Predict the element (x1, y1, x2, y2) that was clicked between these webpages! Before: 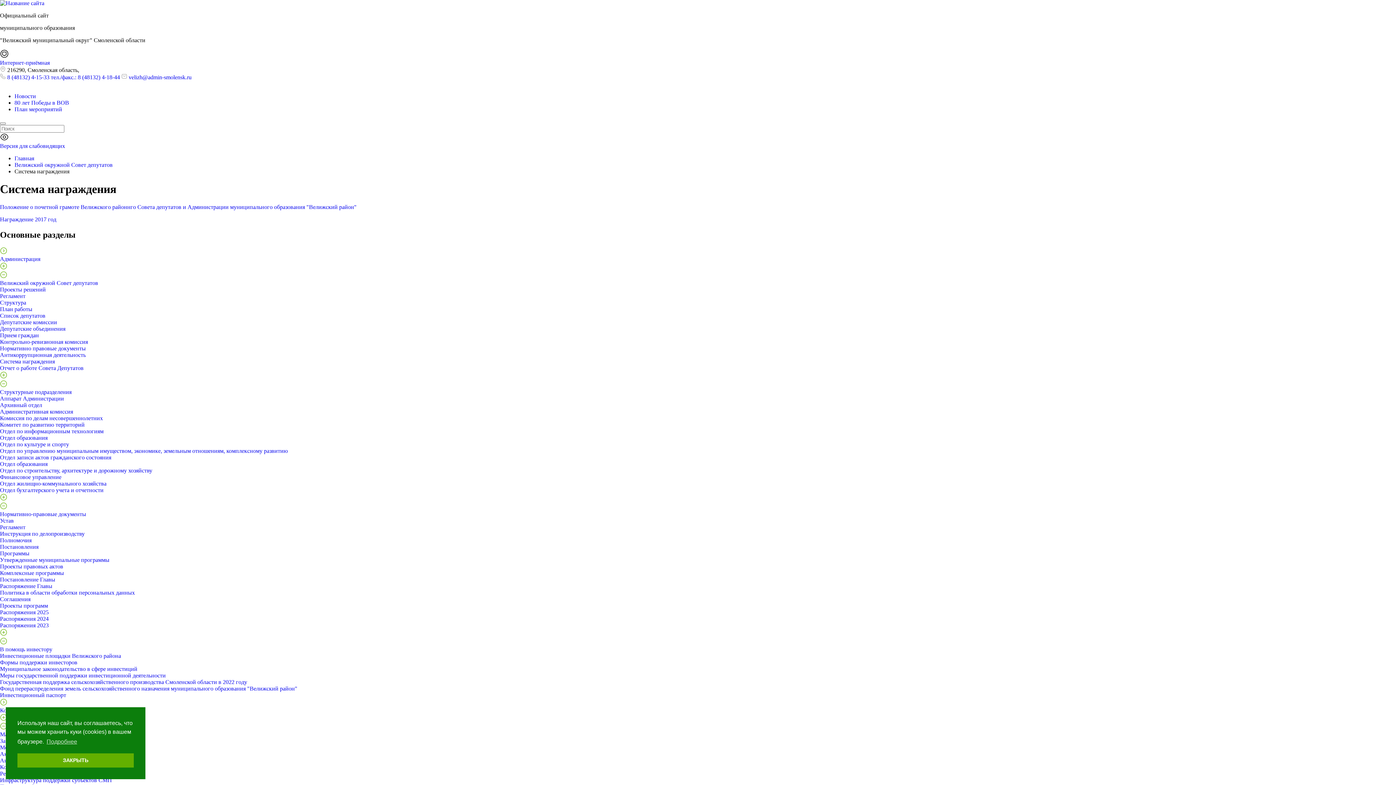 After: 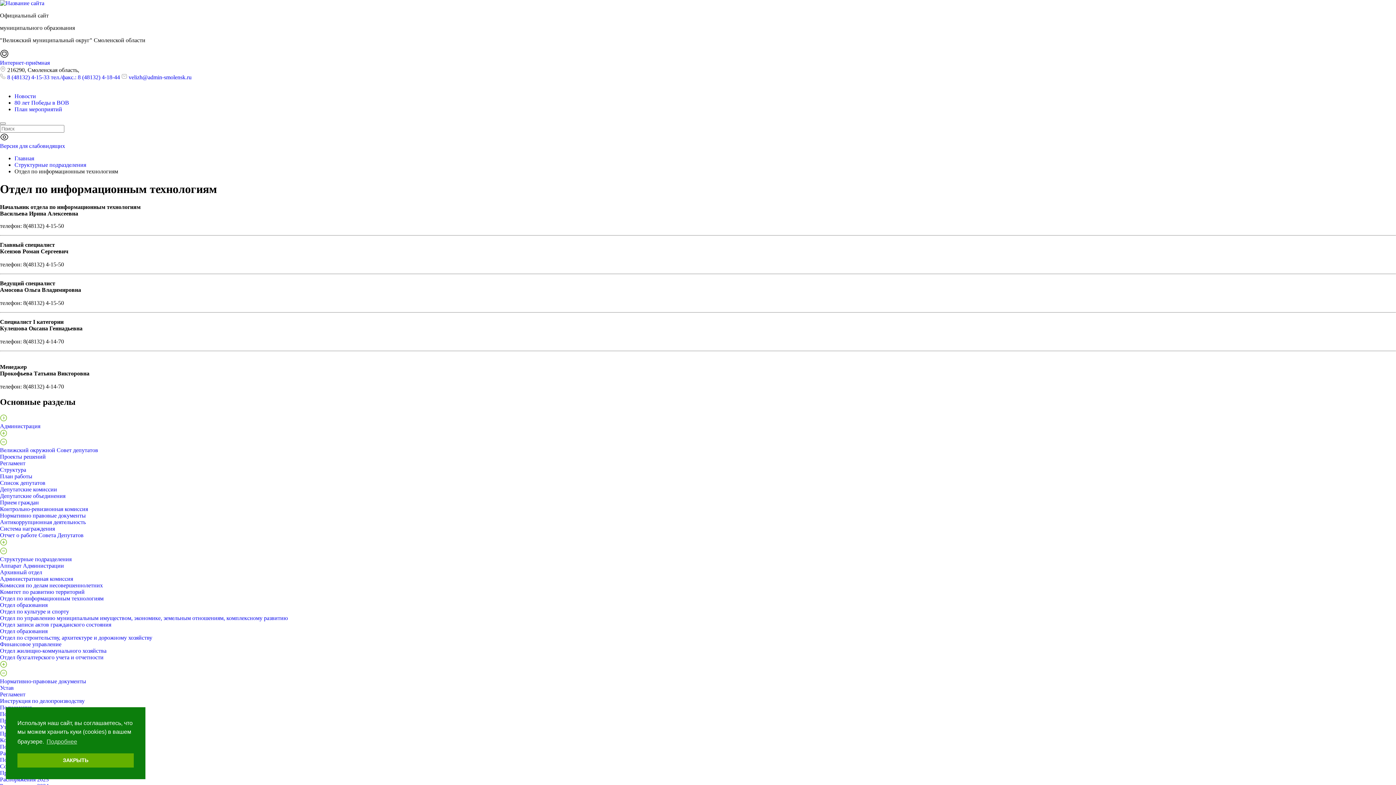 Action: label: Отдел по информационным технологиям bbox: (0, 428, 103, 434)